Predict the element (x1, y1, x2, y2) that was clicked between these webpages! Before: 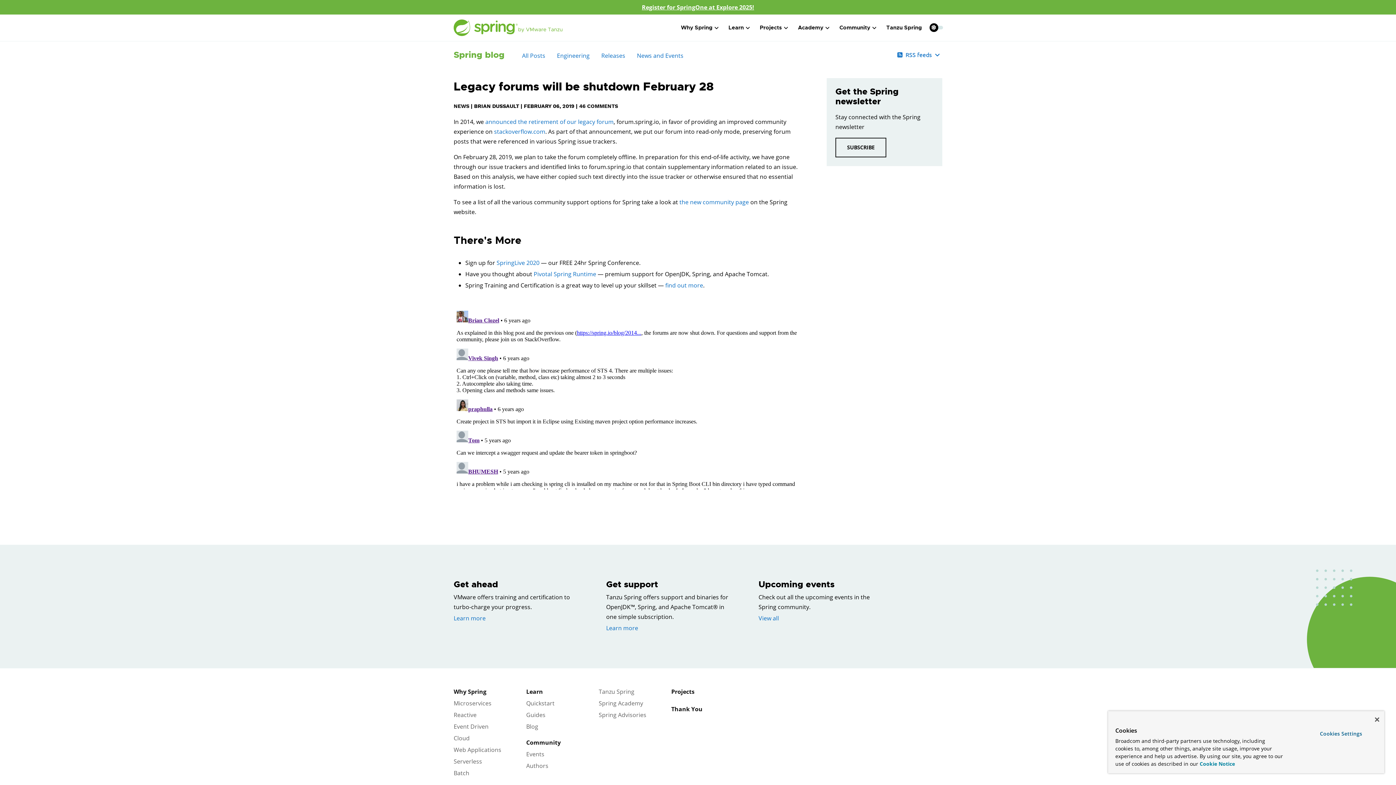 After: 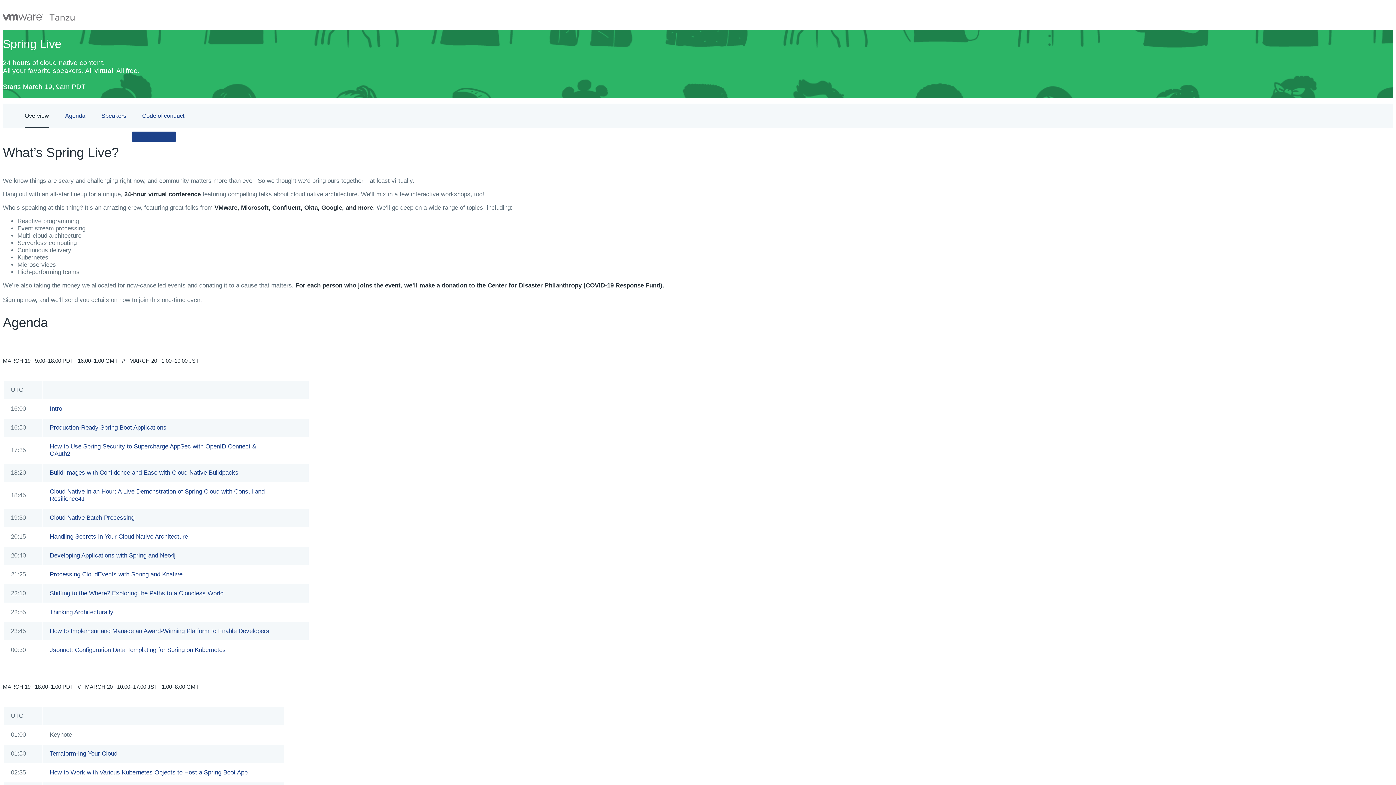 Action: bbox: (496, 258, 539, 266) label: SpringLive 2020